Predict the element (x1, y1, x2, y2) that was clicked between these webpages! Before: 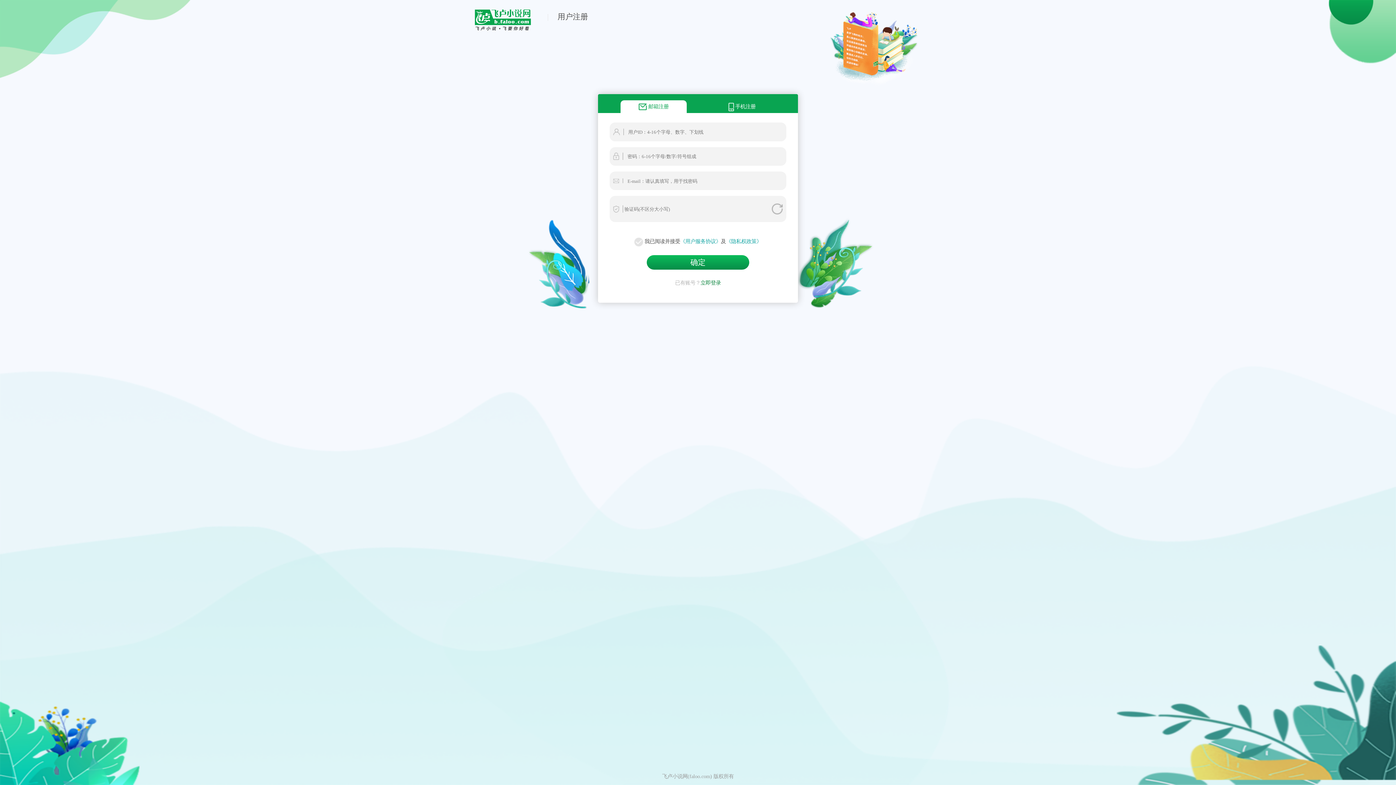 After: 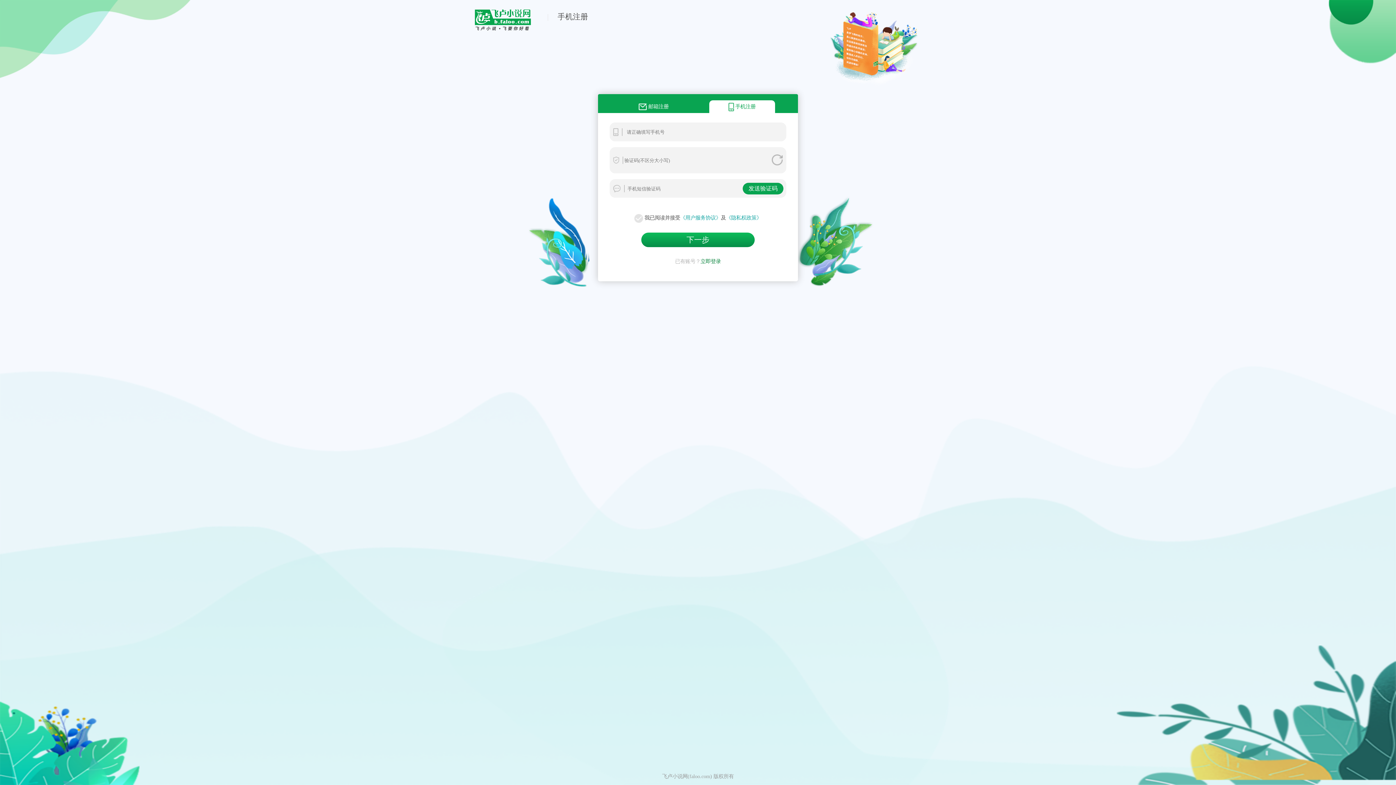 Action: label: 手机注册 bbox: (728, 103, 755, 109)